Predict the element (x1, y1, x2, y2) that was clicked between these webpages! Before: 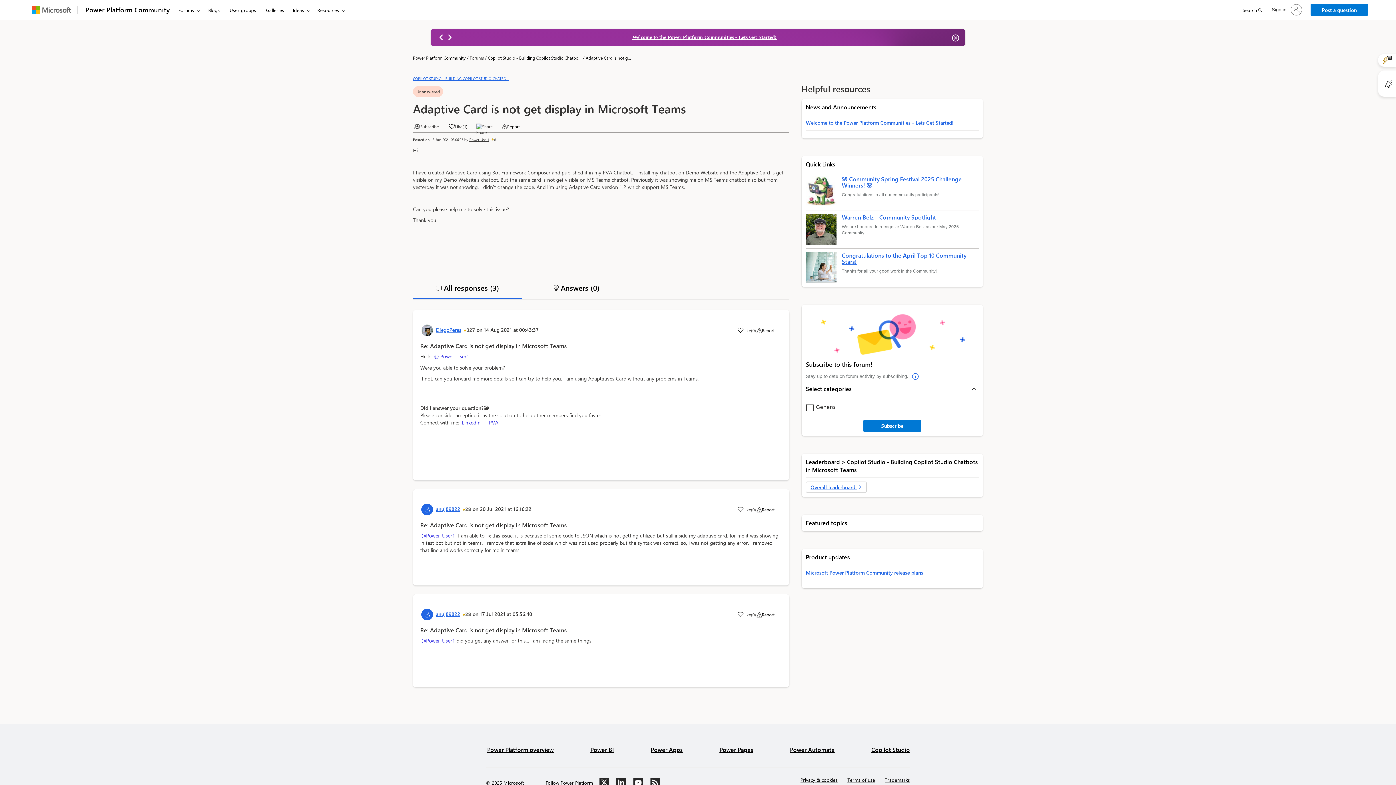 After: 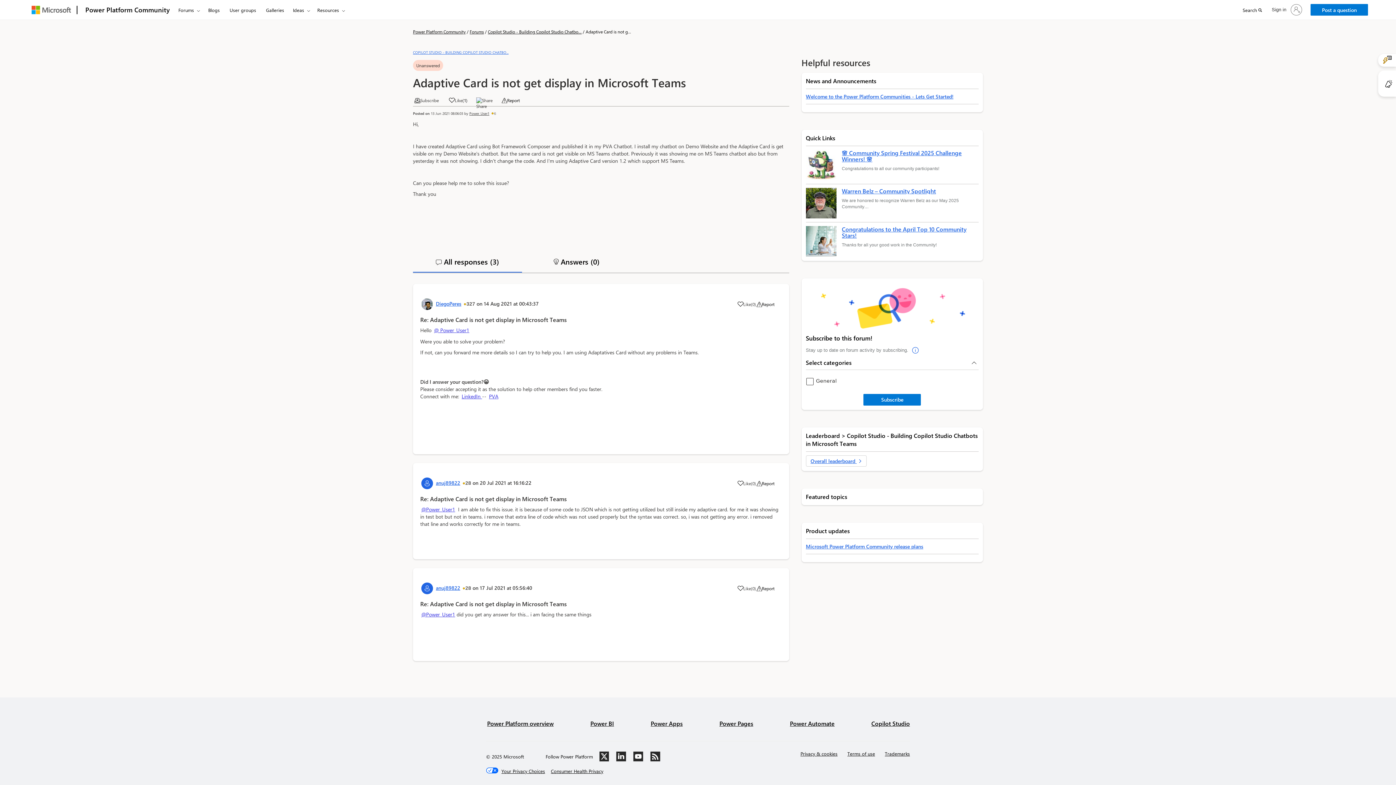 Action: bbox: (952, 34, 959, 41)